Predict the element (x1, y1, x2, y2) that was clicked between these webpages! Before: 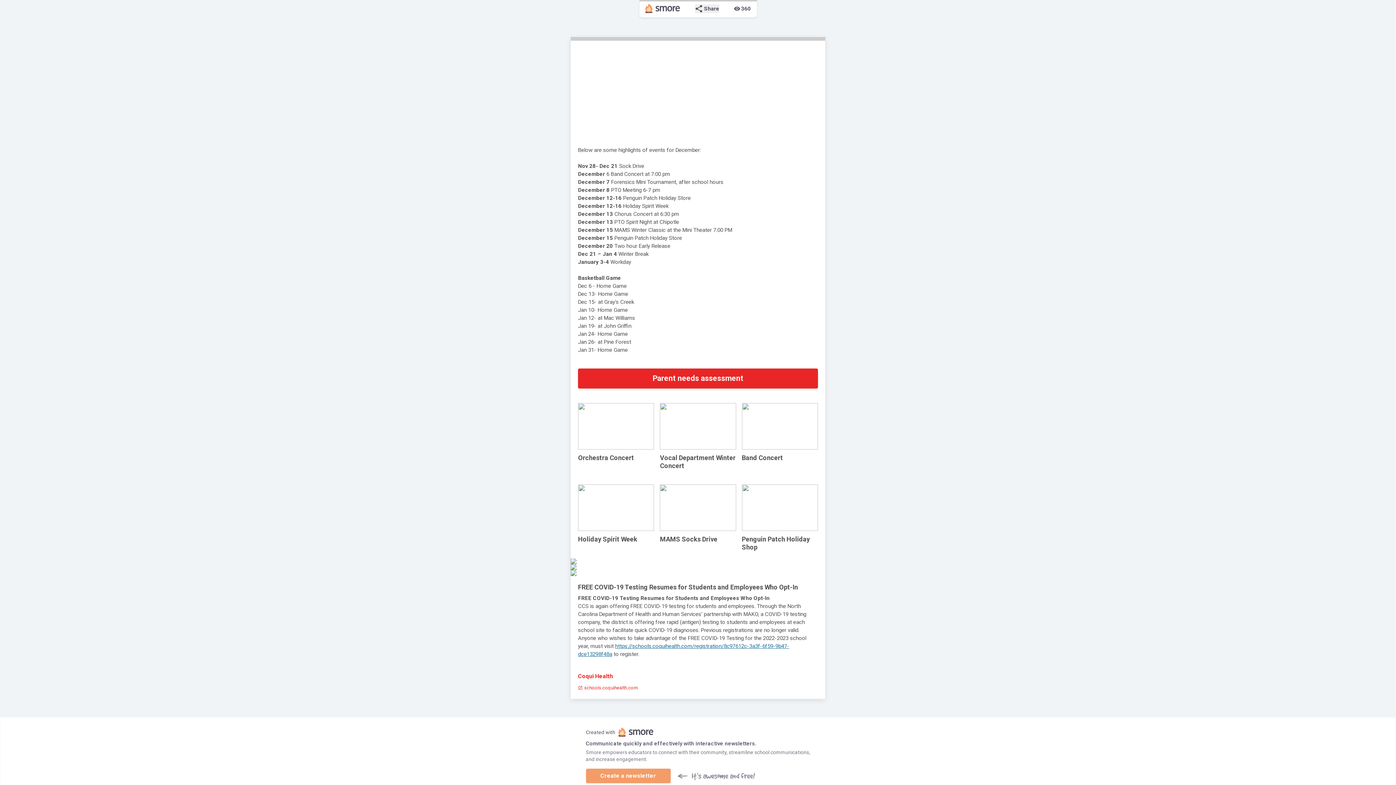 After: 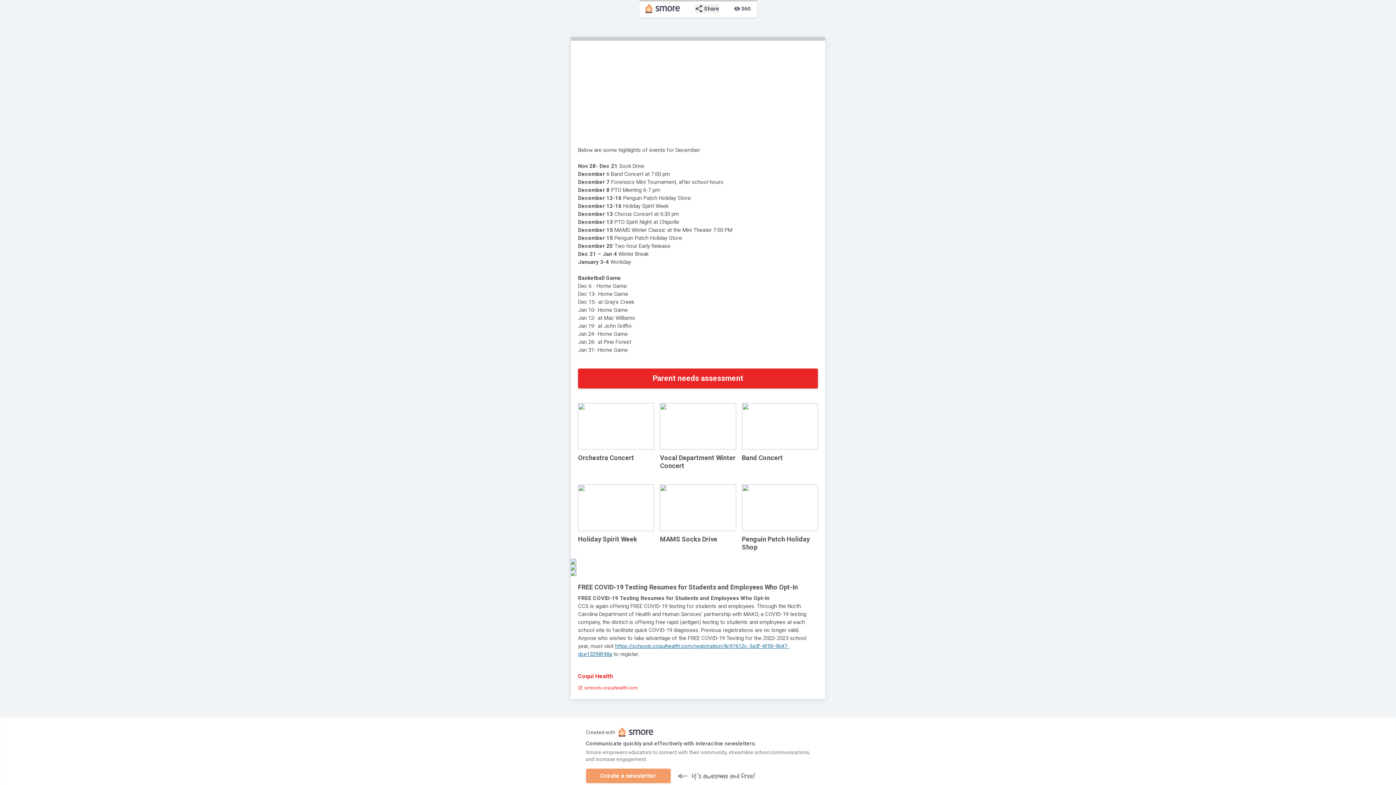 Action: bbox: (570, 570, 825, 576)